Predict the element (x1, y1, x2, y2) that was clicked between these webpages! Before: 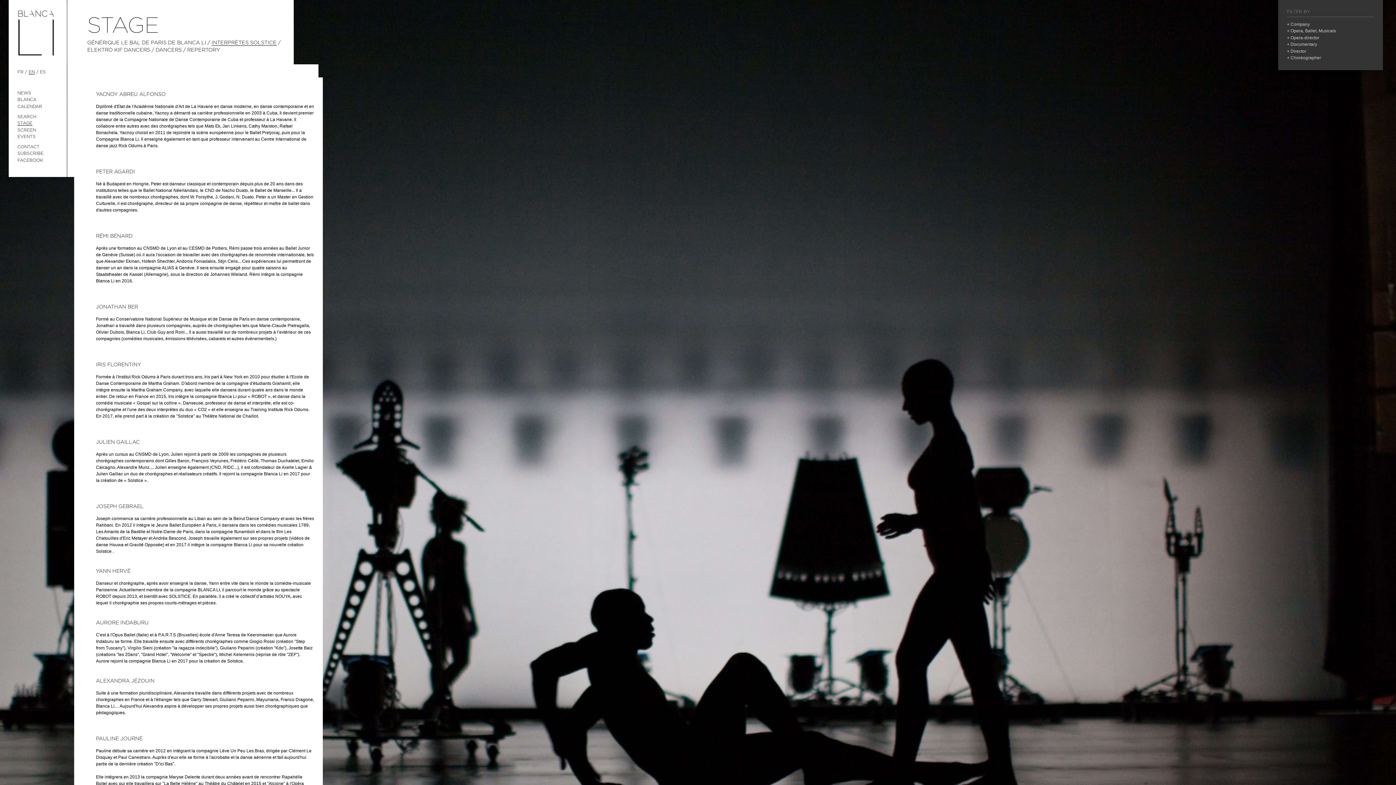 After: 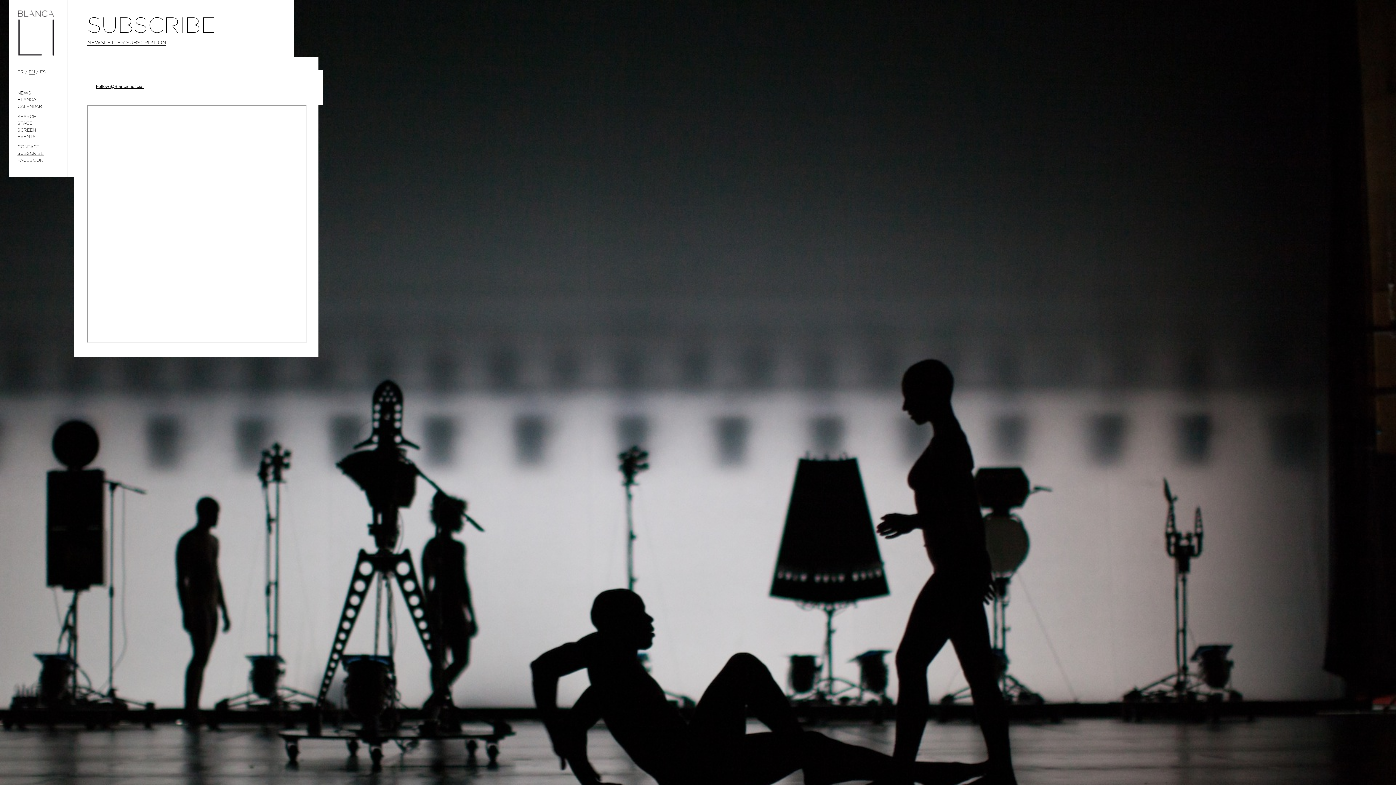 Action: label: SUBSCRIBE bbox: (17, 151, 43, 155)